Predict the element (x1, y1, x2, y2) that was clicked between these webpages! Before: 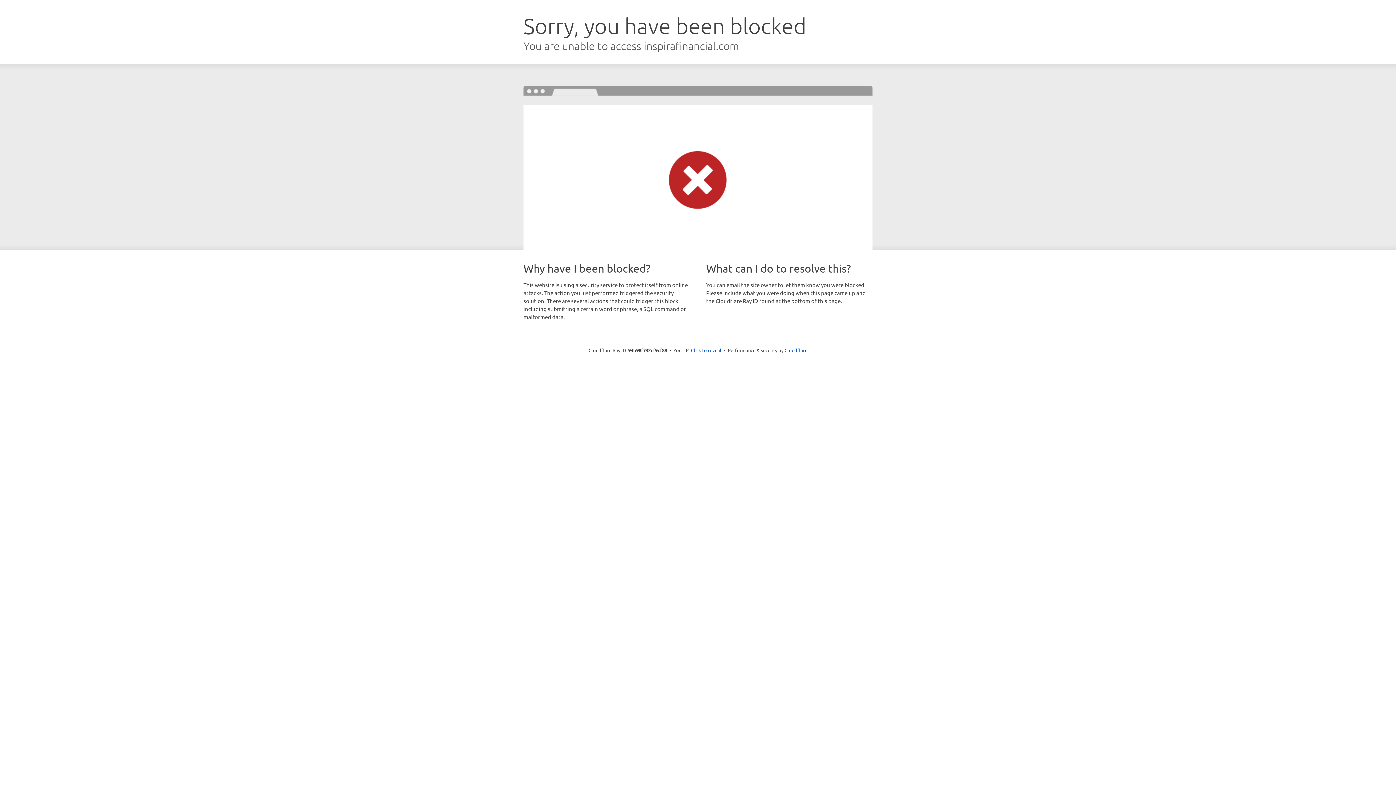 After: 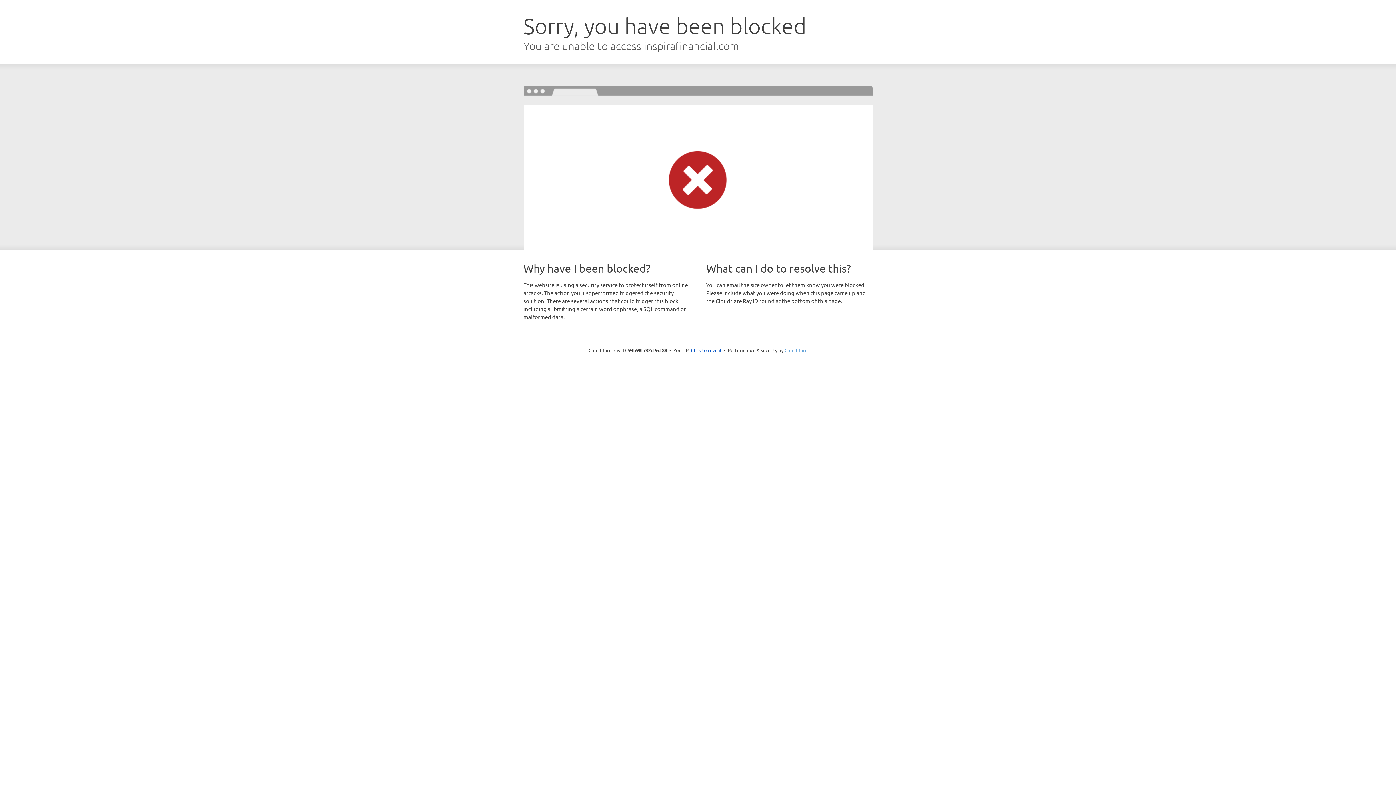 Action: bbox: (784, 347, 807, 353) label: Cloudflare